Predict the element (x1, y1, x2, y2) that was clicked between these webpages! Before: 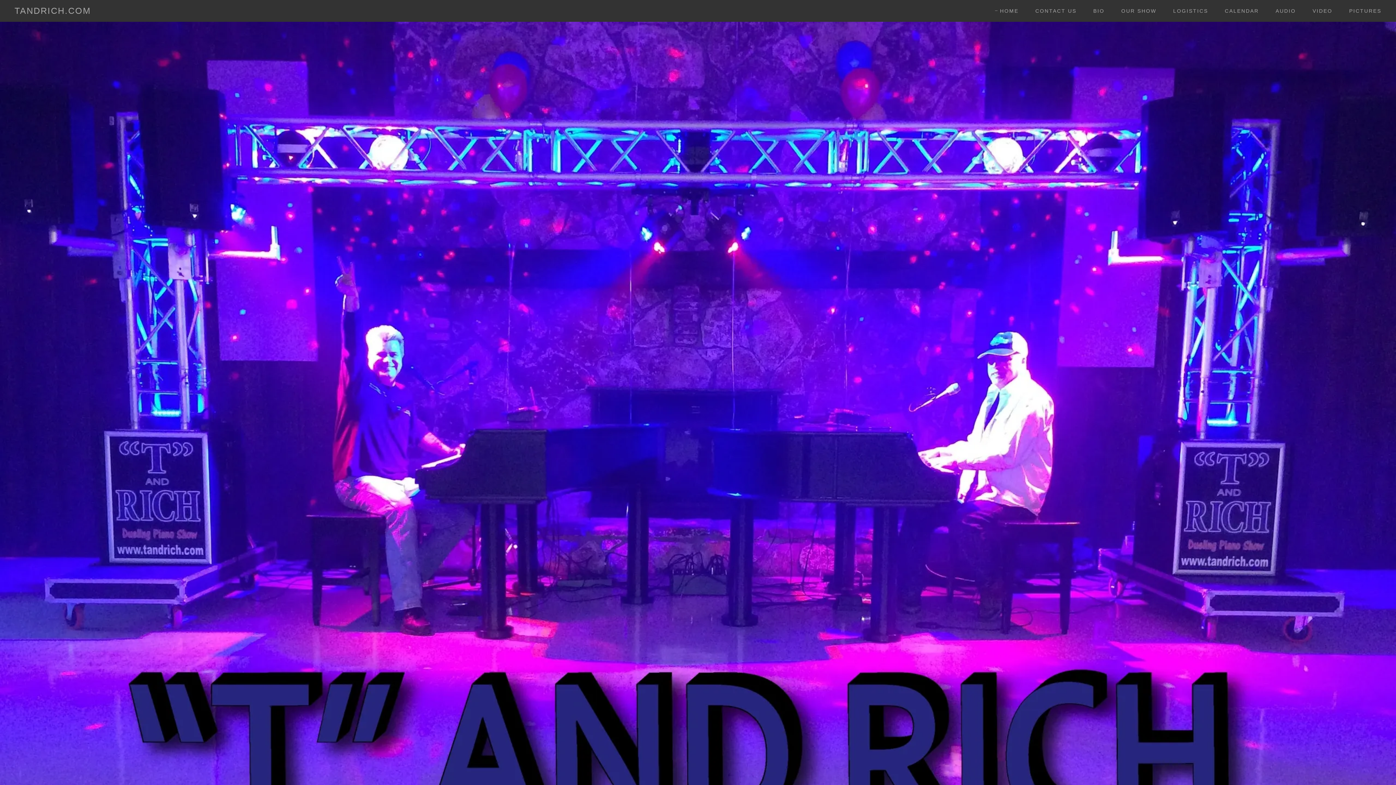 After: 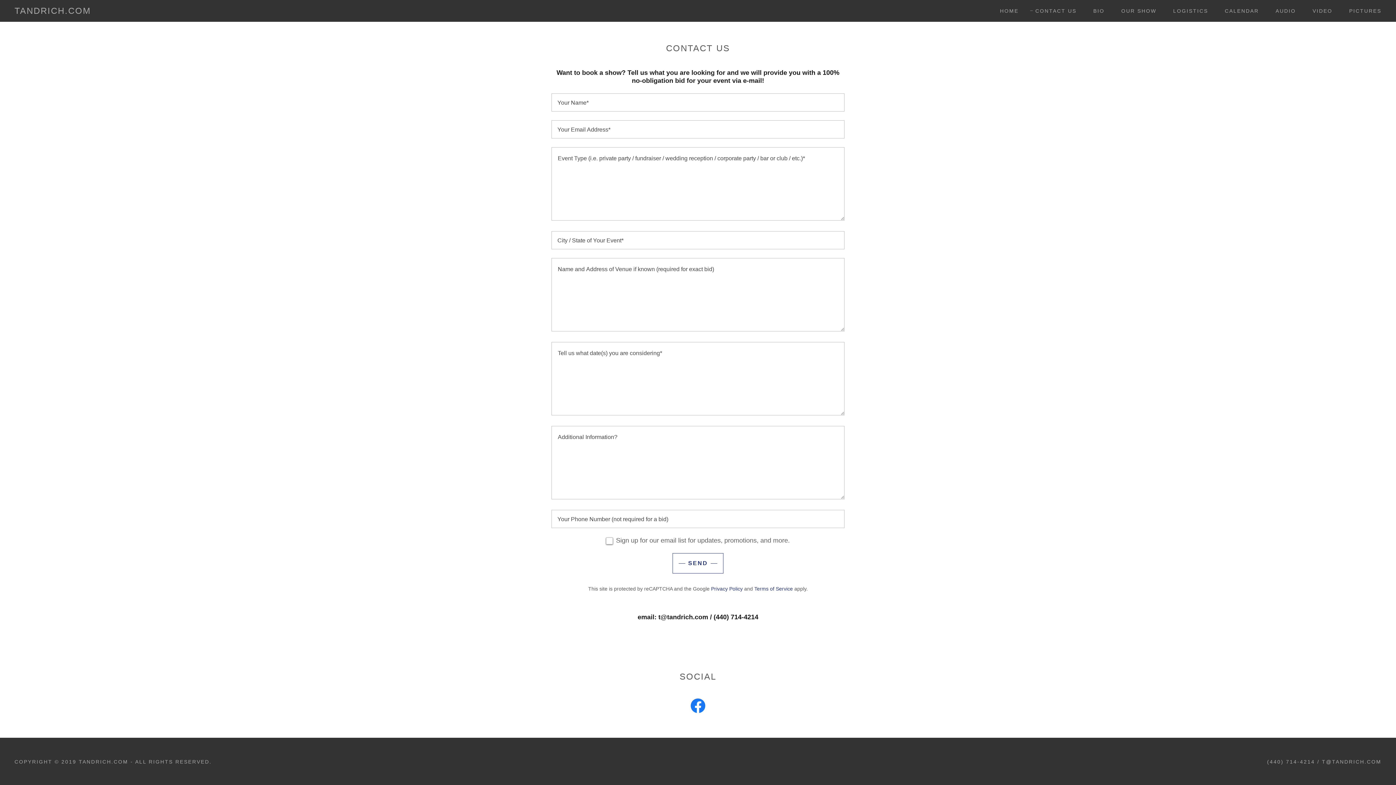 Action: bbox: (1028, 4, 1079, 17) label: CONTACT US